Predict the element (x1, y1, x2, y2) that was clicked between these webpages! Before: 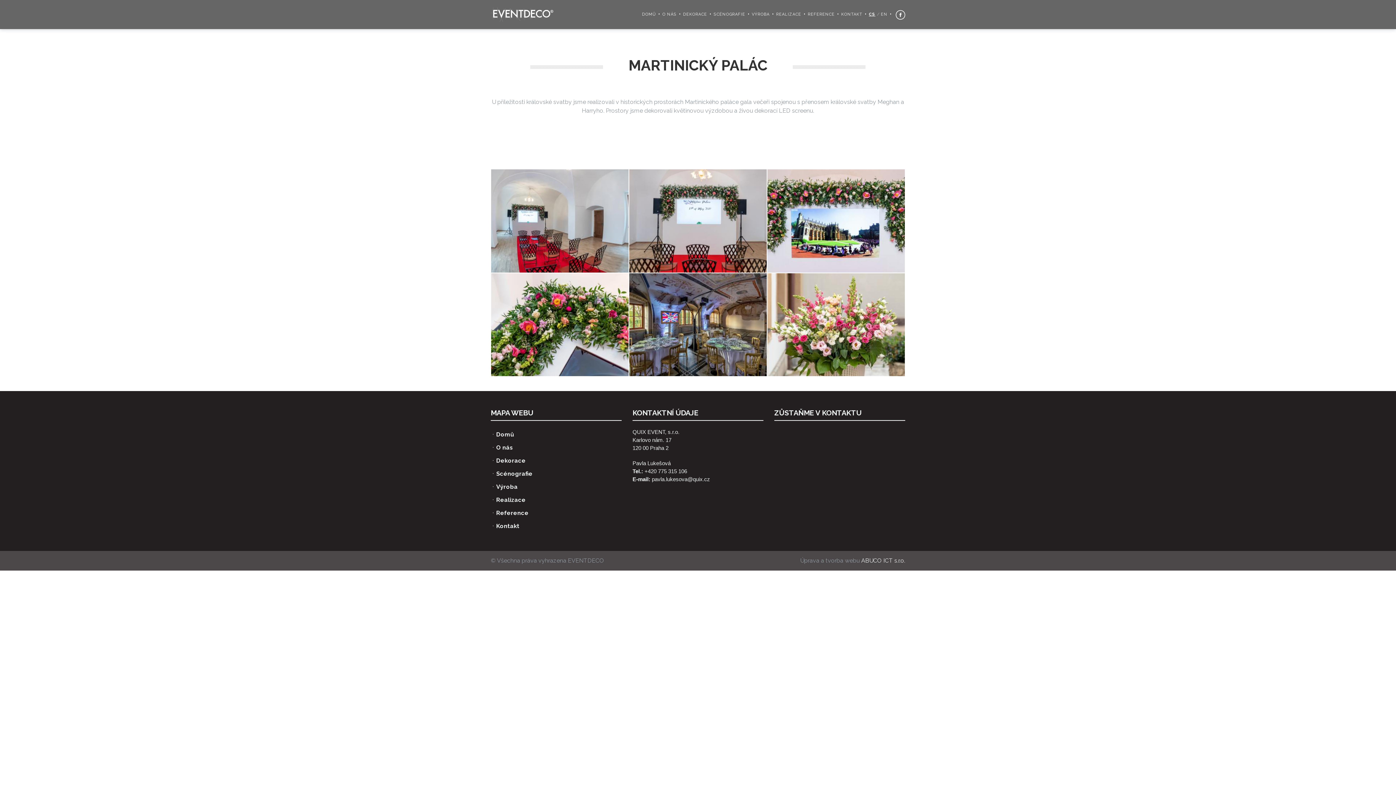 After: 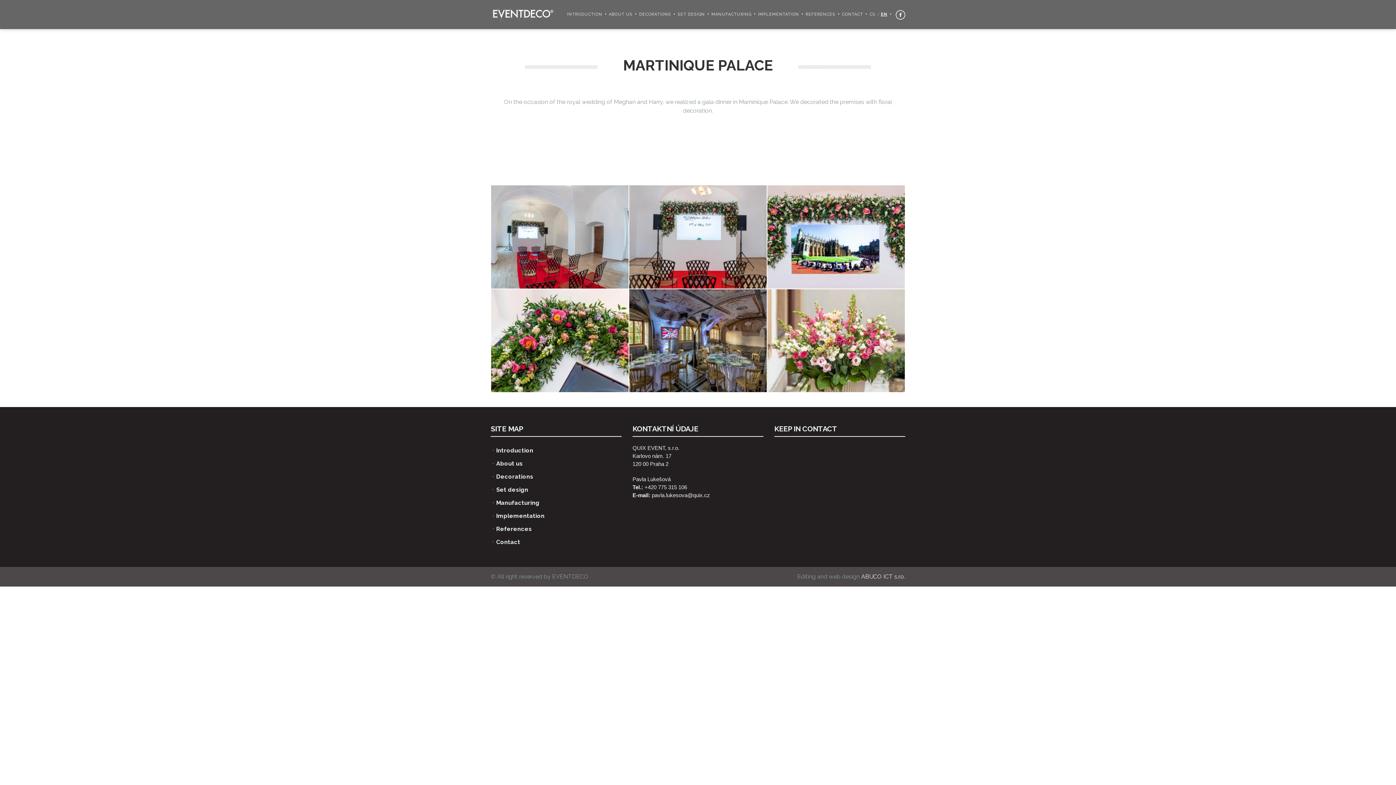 Action: label: EN bbox: (881, 0, 887, 29)